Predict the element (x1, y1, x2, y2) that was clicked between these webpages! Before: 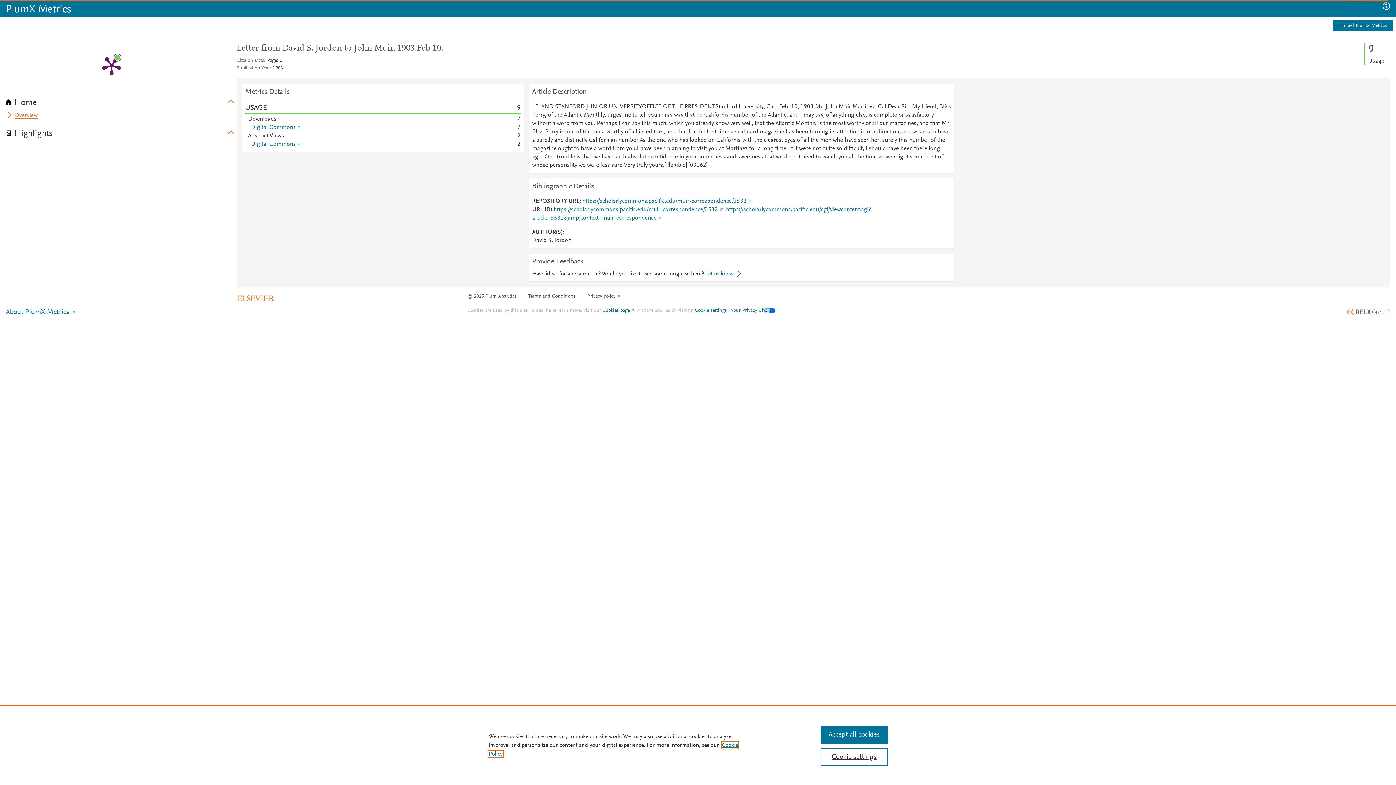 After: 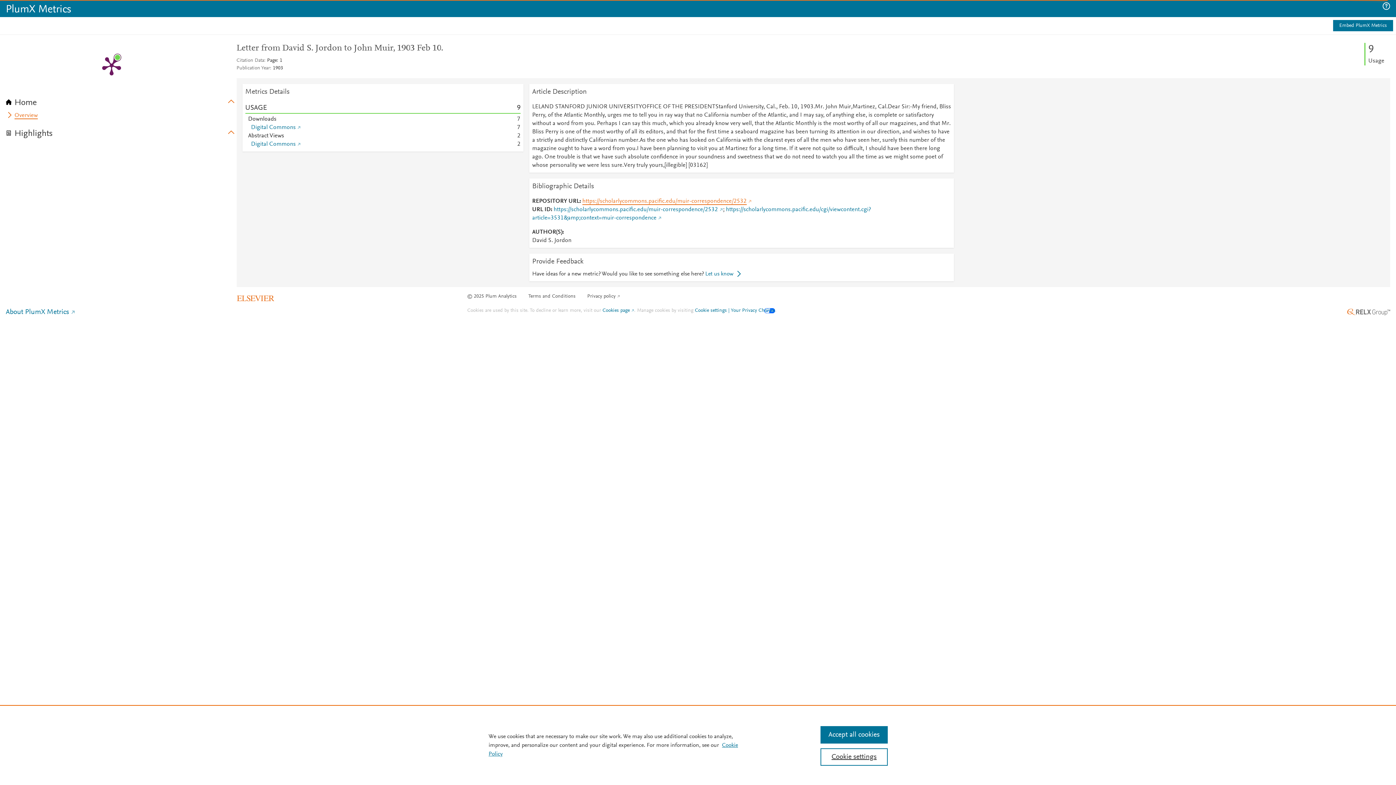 Action: bbox: (582, 198, 751, 205) label: https://scholarlycommons.pacific.edu/muir-correspondence/2532